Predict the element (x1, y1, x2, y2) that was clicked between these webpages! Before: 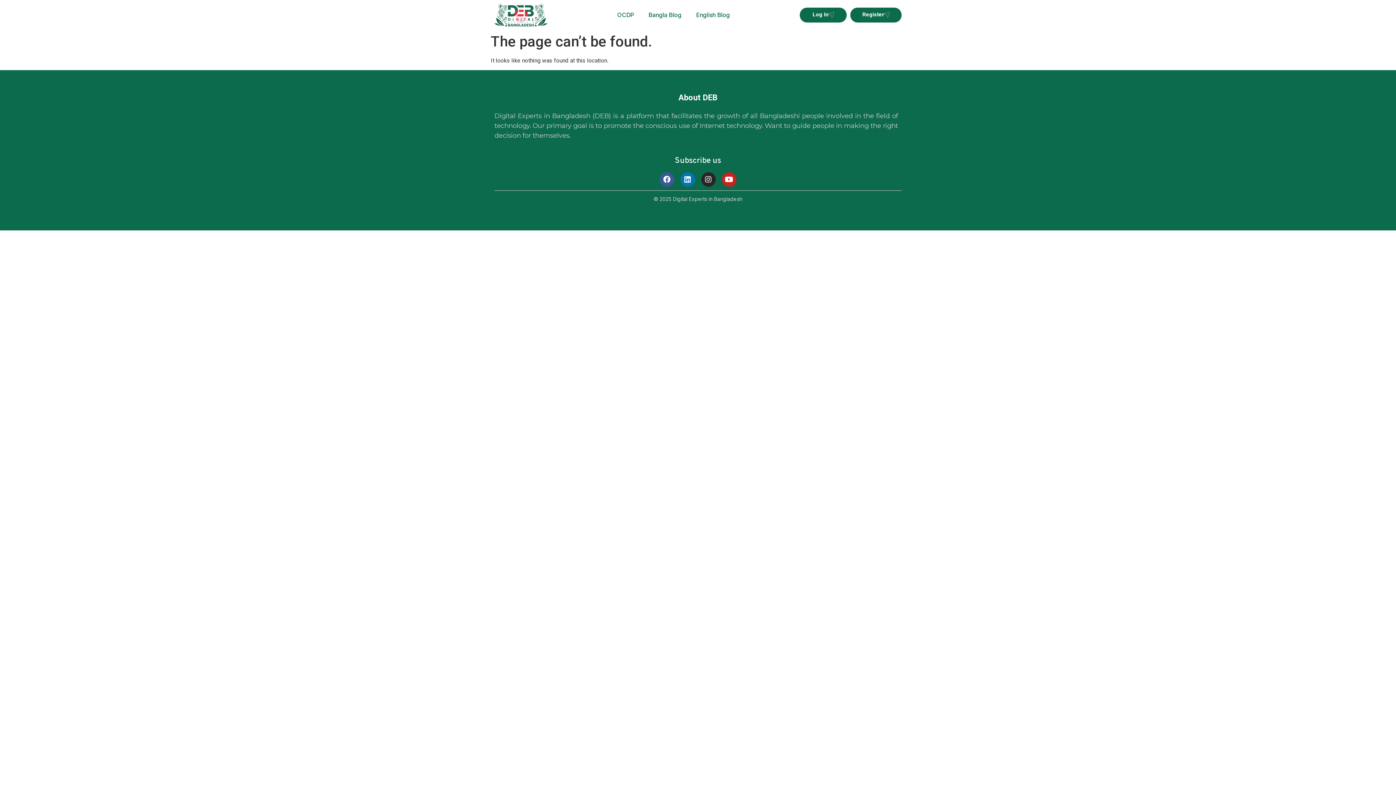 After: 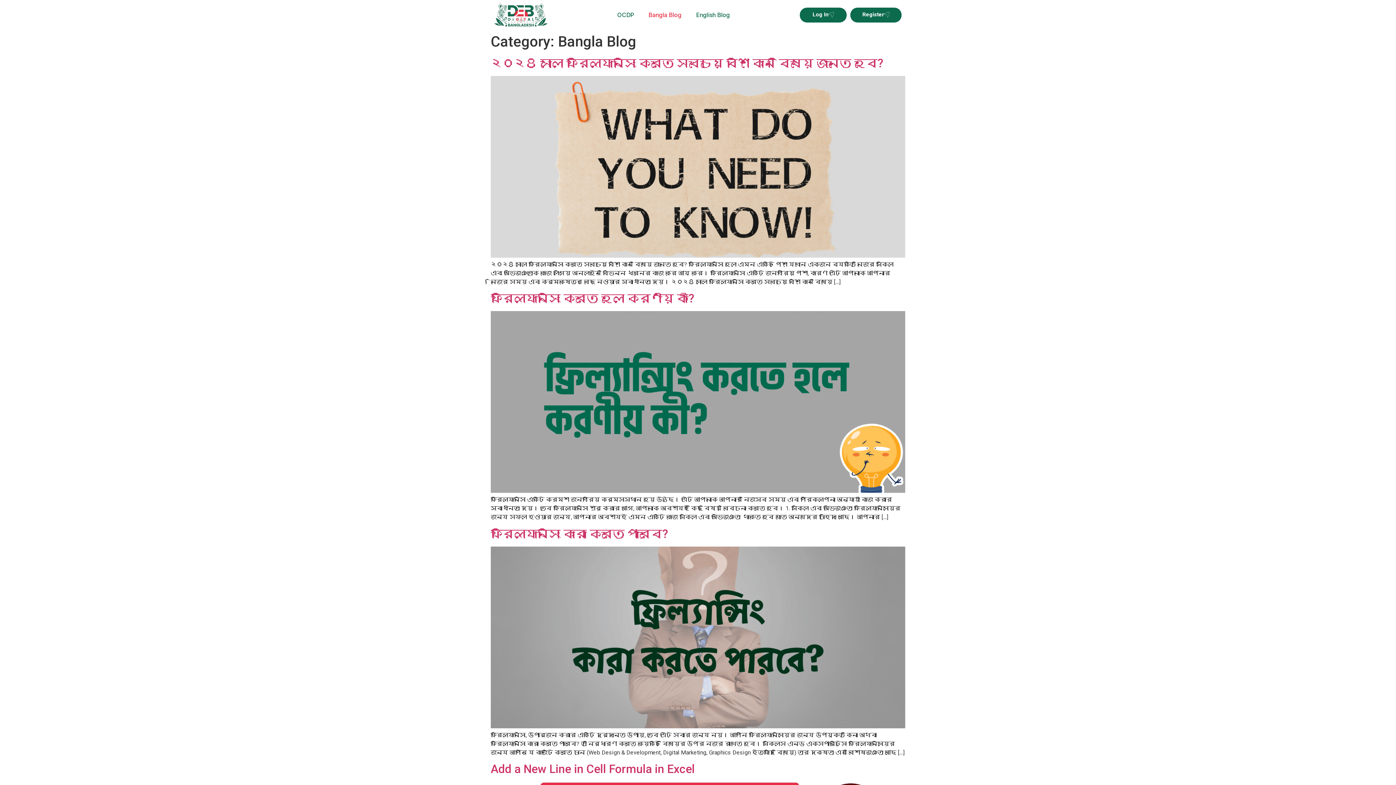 Action: label: Bangla Blog bbox: (641, 6, 689, 23)